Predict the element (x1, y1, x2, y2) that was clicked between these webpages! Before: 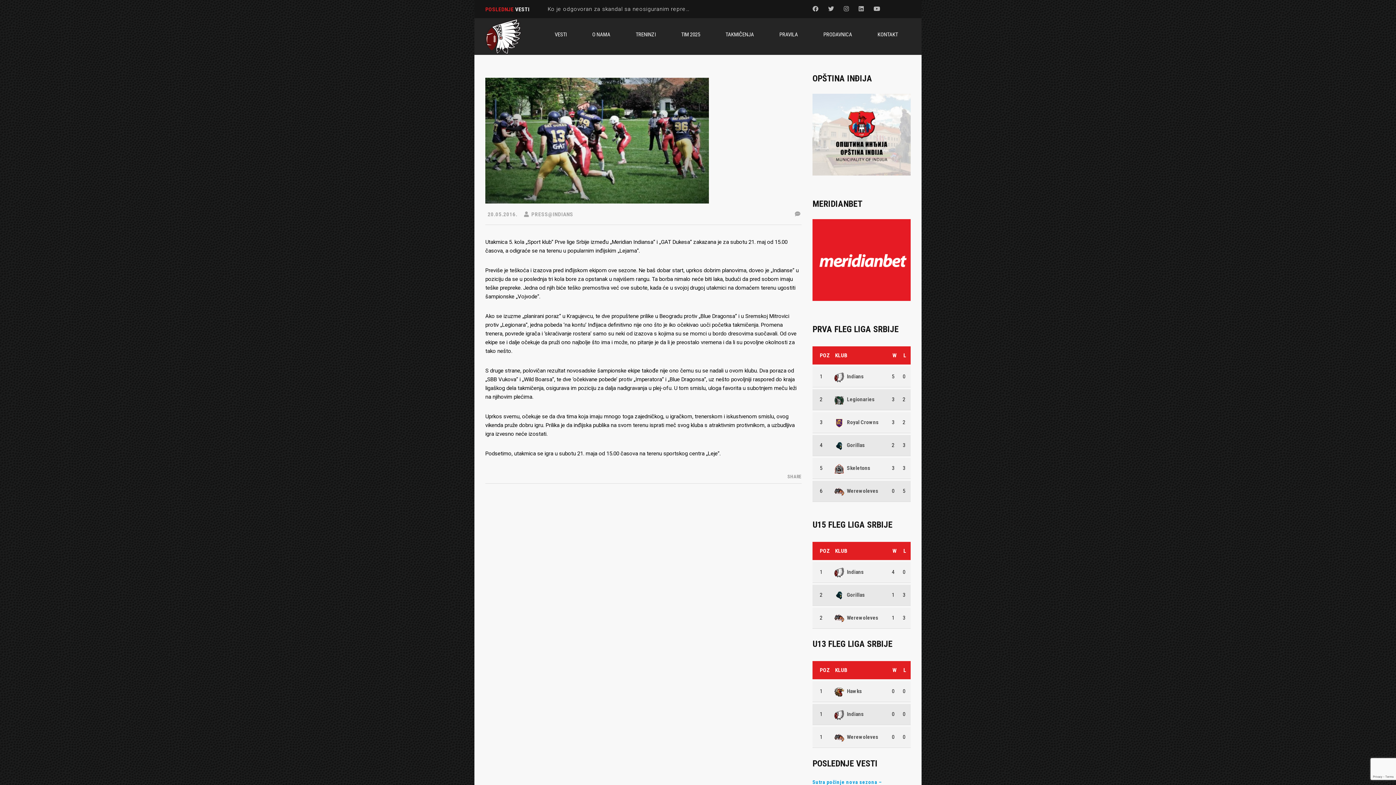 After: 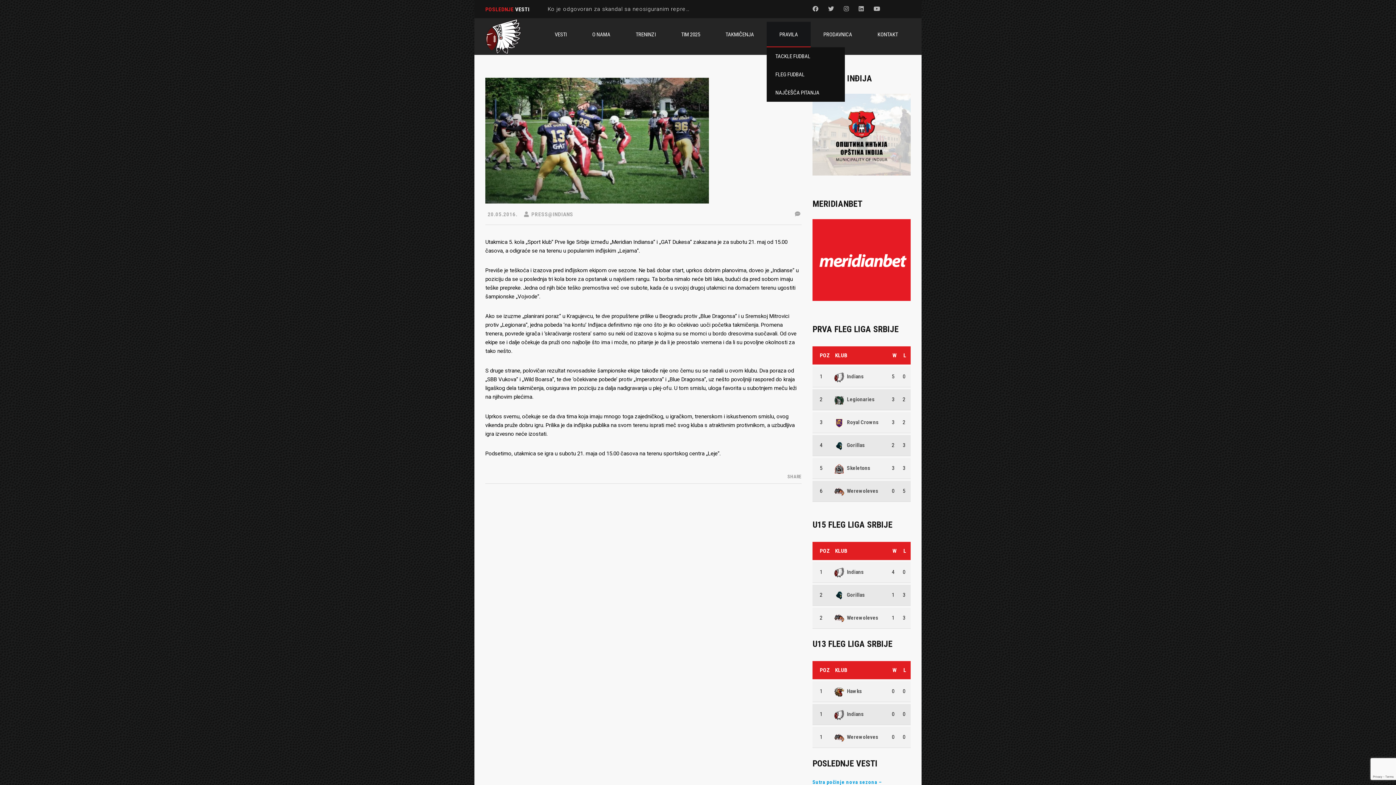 Action: bbox: (766, 21, 810, 47) label: PRAVILA